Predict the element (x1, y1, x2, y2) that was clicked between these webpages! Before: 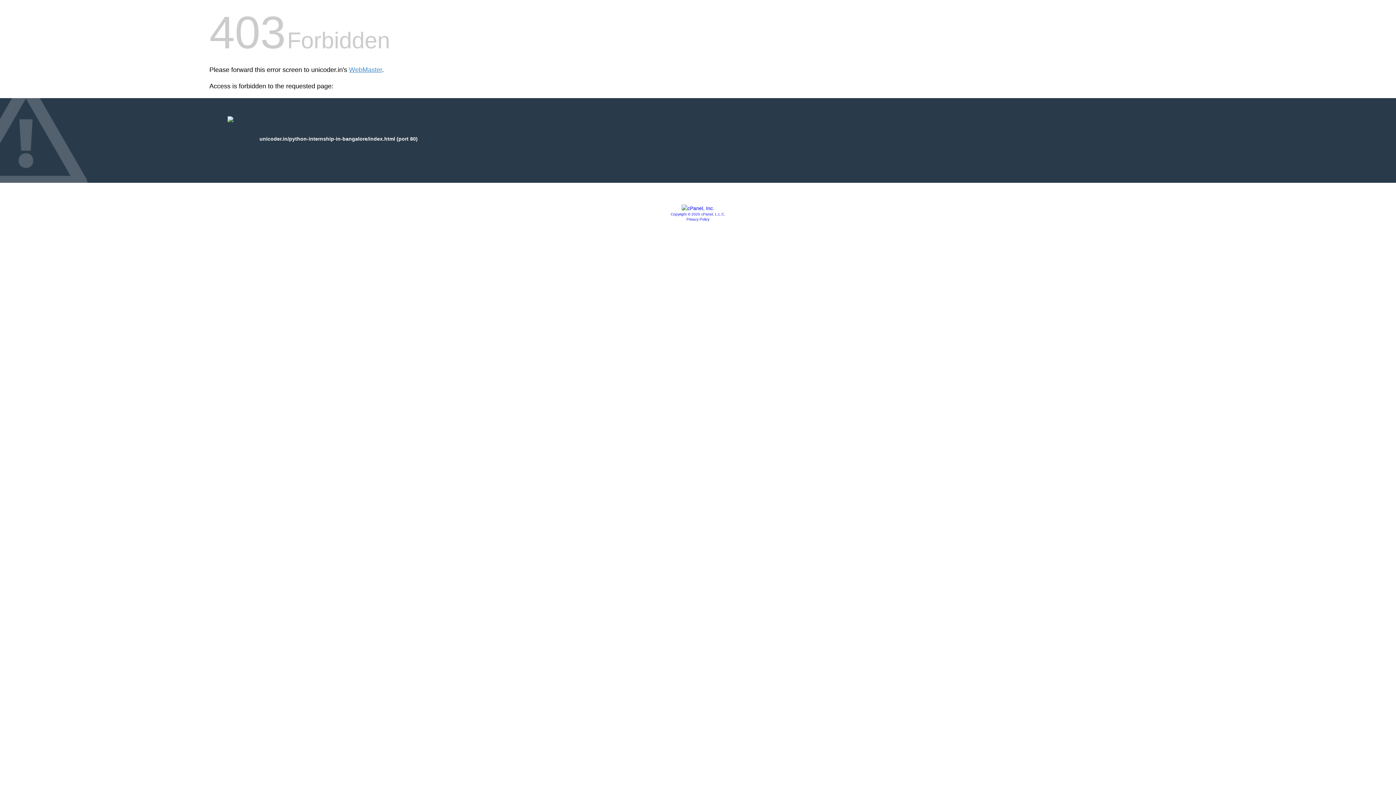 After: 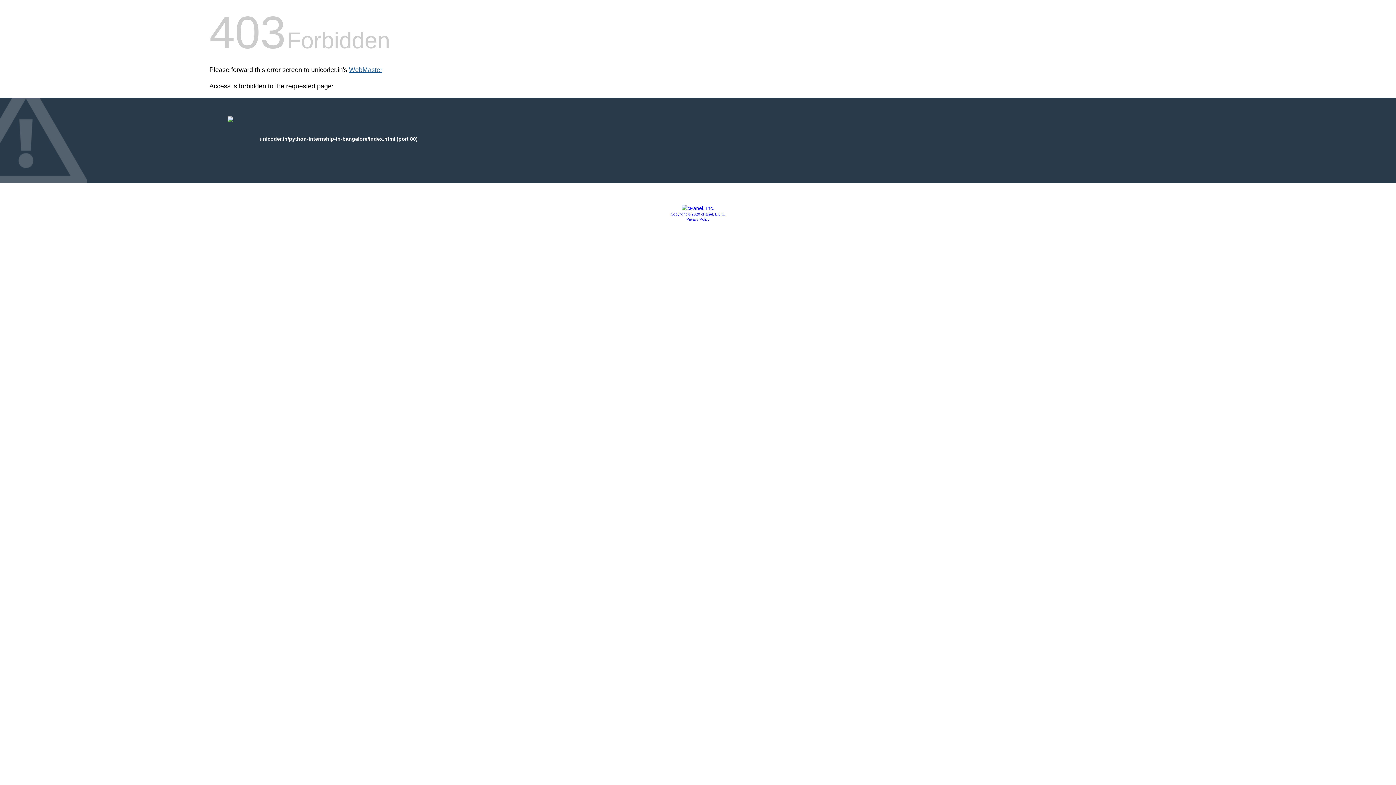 Action: bbox: (349, 66, 382, 73) label: WebMaster